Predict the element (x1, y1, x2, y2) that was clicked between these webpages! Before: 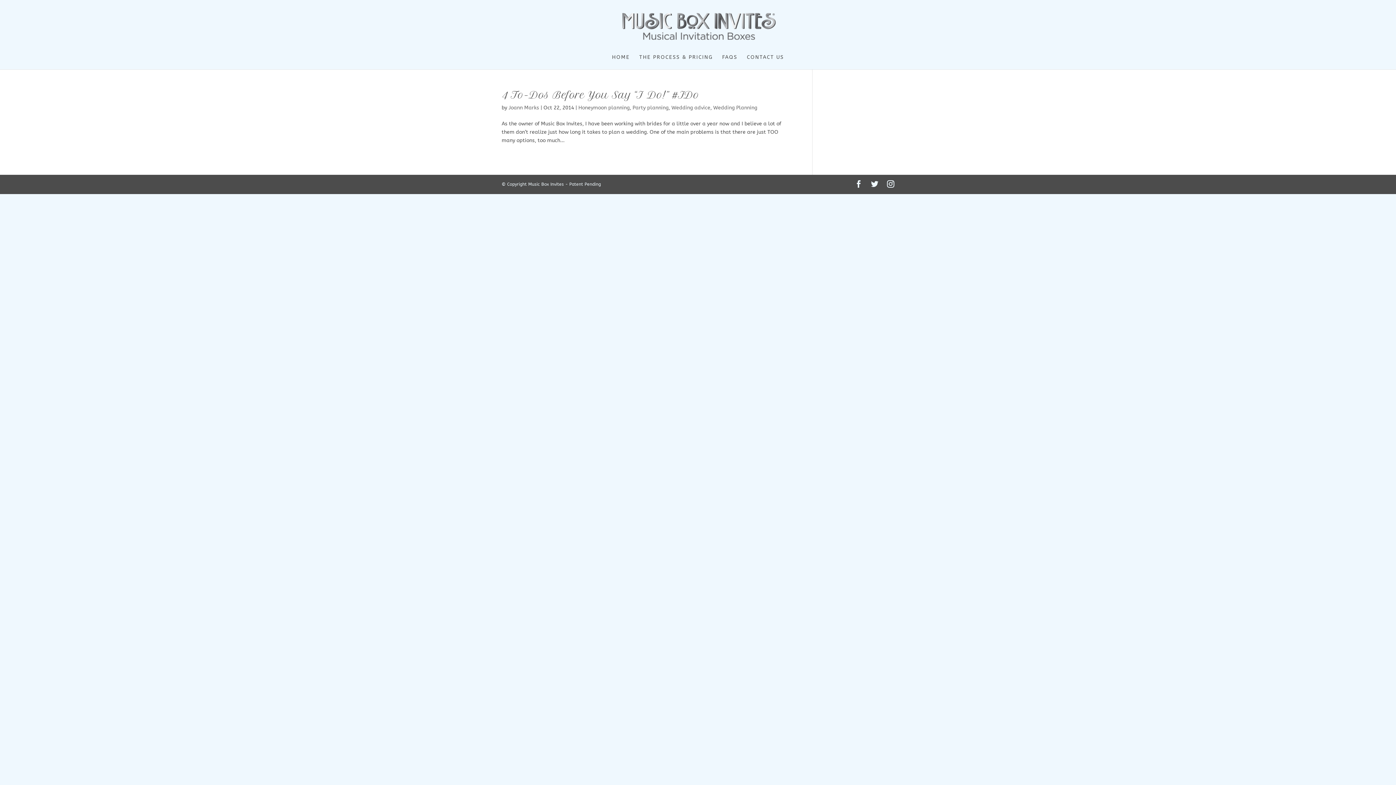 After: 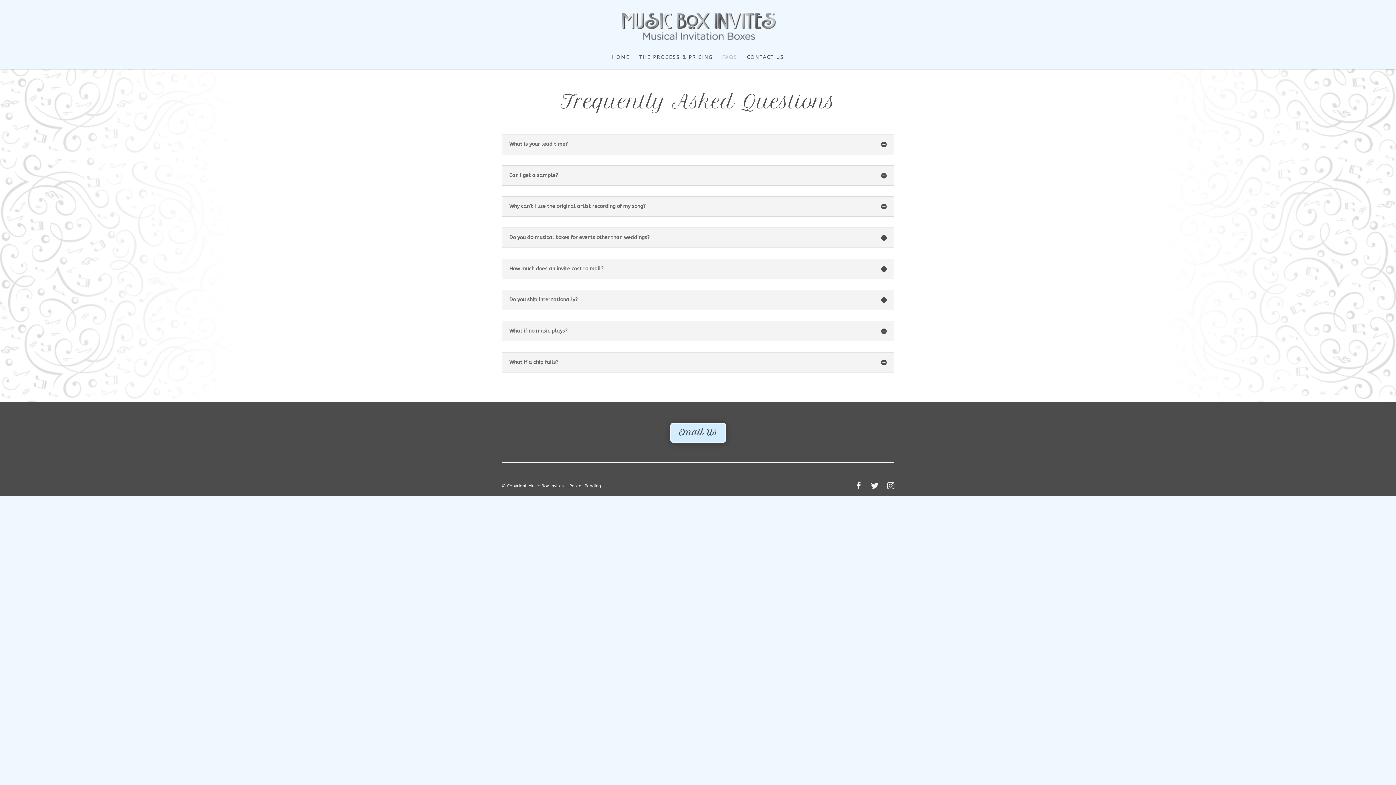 Action: label: FAQS bbox: (722, 54, 737, 69)